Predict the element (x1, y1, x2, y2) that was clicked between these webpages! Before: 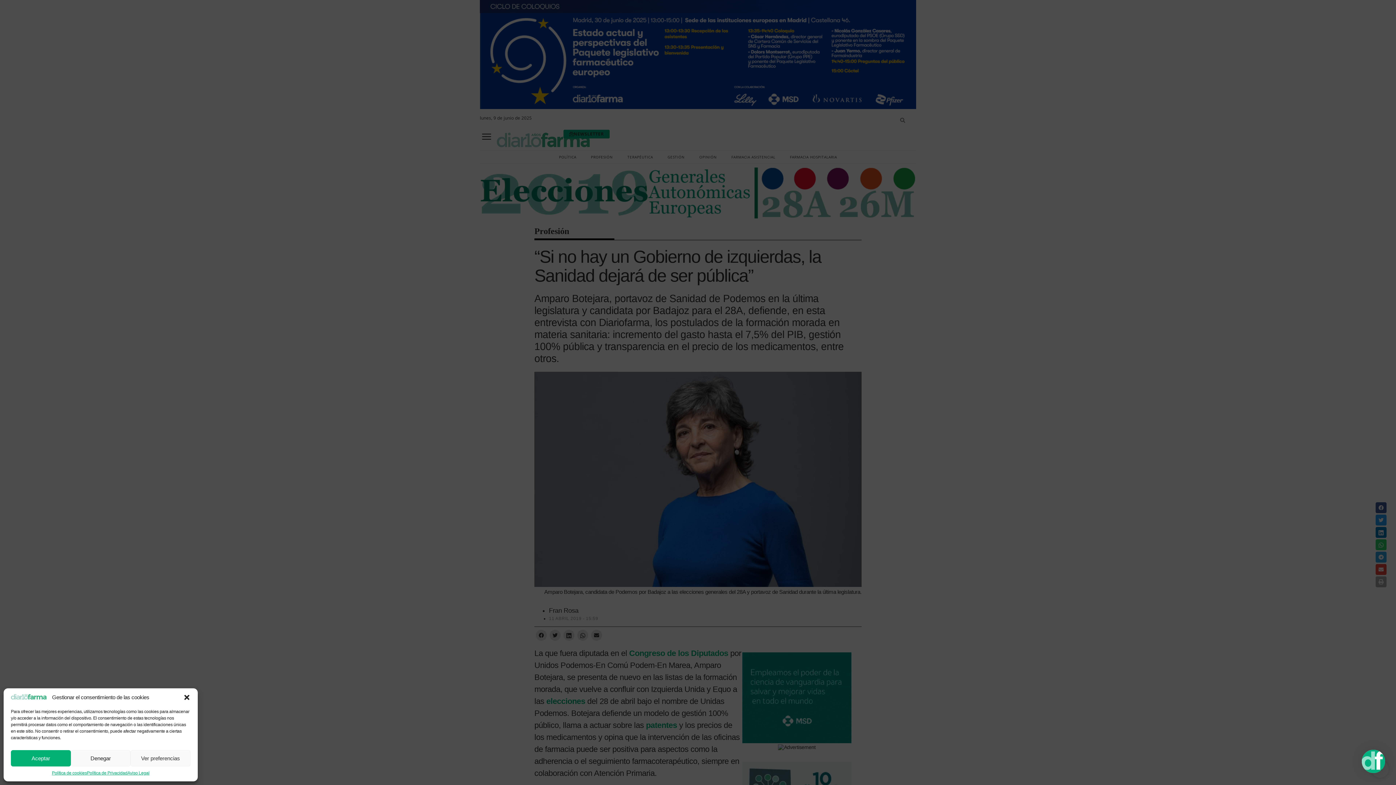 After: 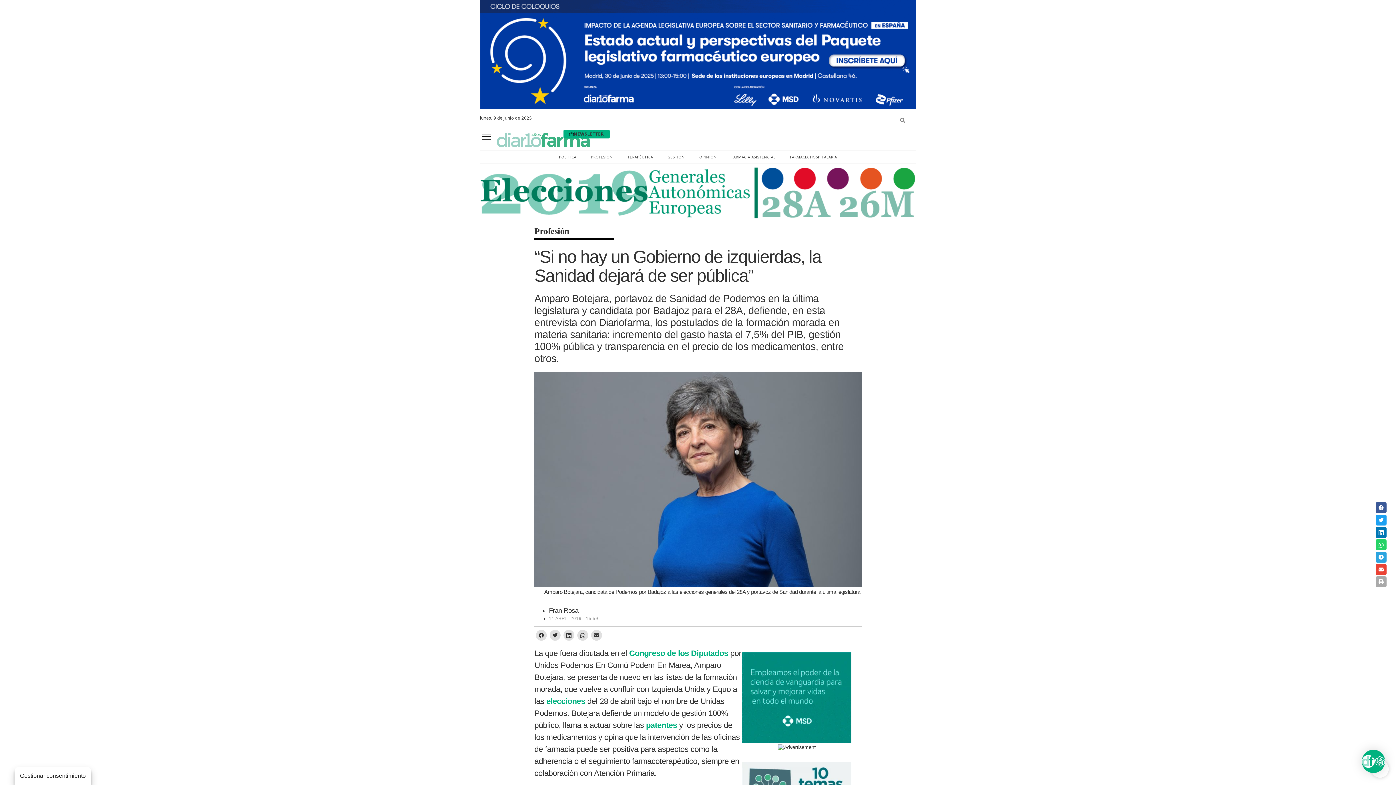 Action: label: Denegar bbox: (70, 750, 130, 766)